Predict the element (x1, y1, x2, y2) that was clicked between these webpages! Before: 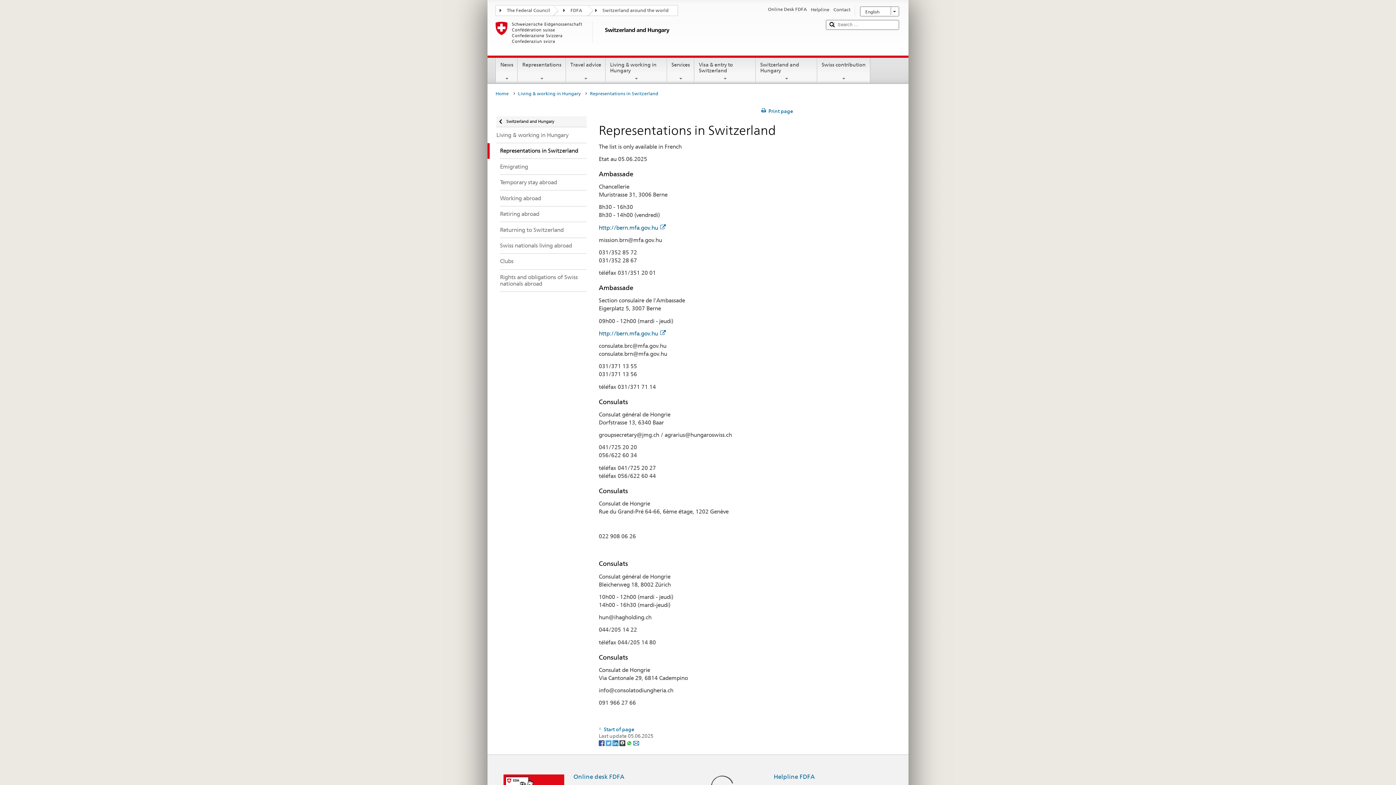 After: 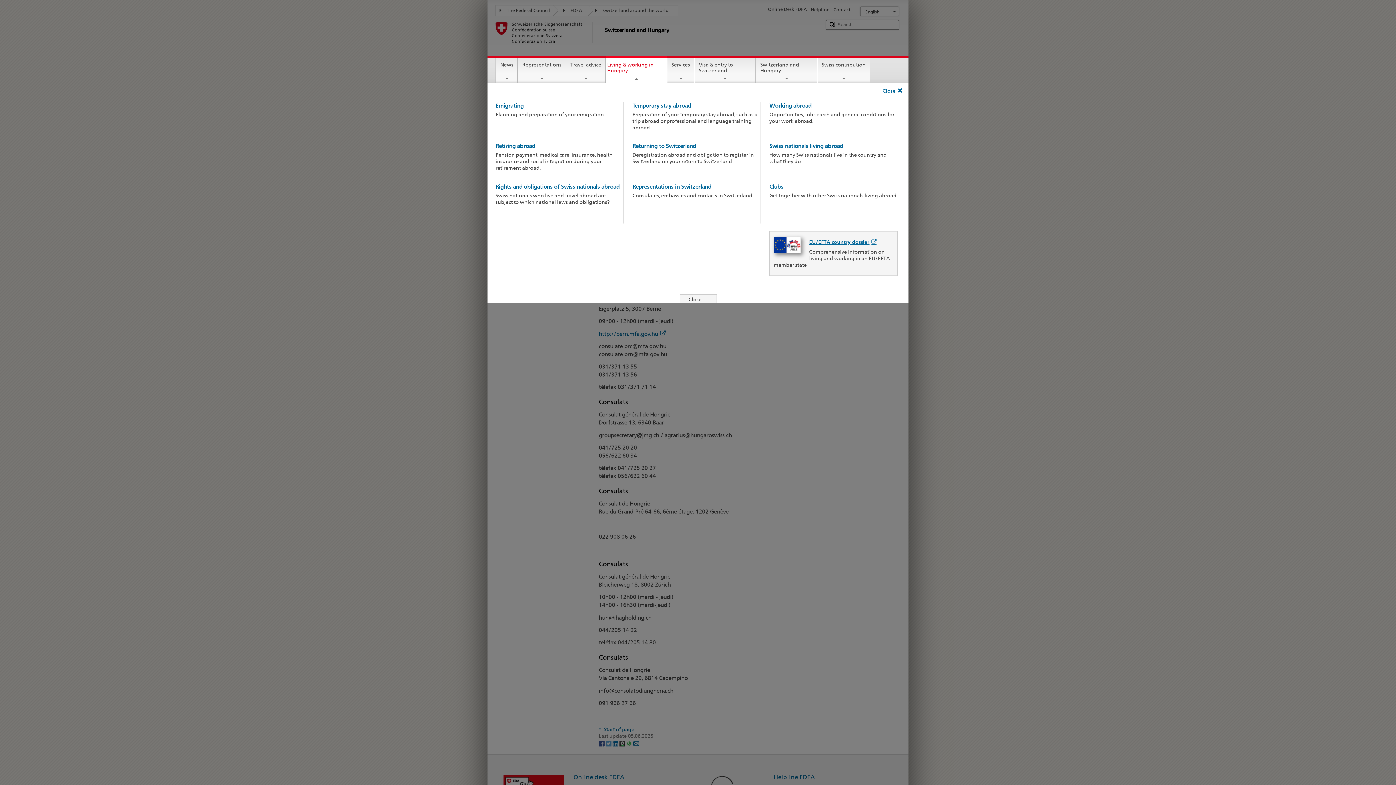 Action: label: Living & working in Hungary bbox: (606, 57, 666, 81)